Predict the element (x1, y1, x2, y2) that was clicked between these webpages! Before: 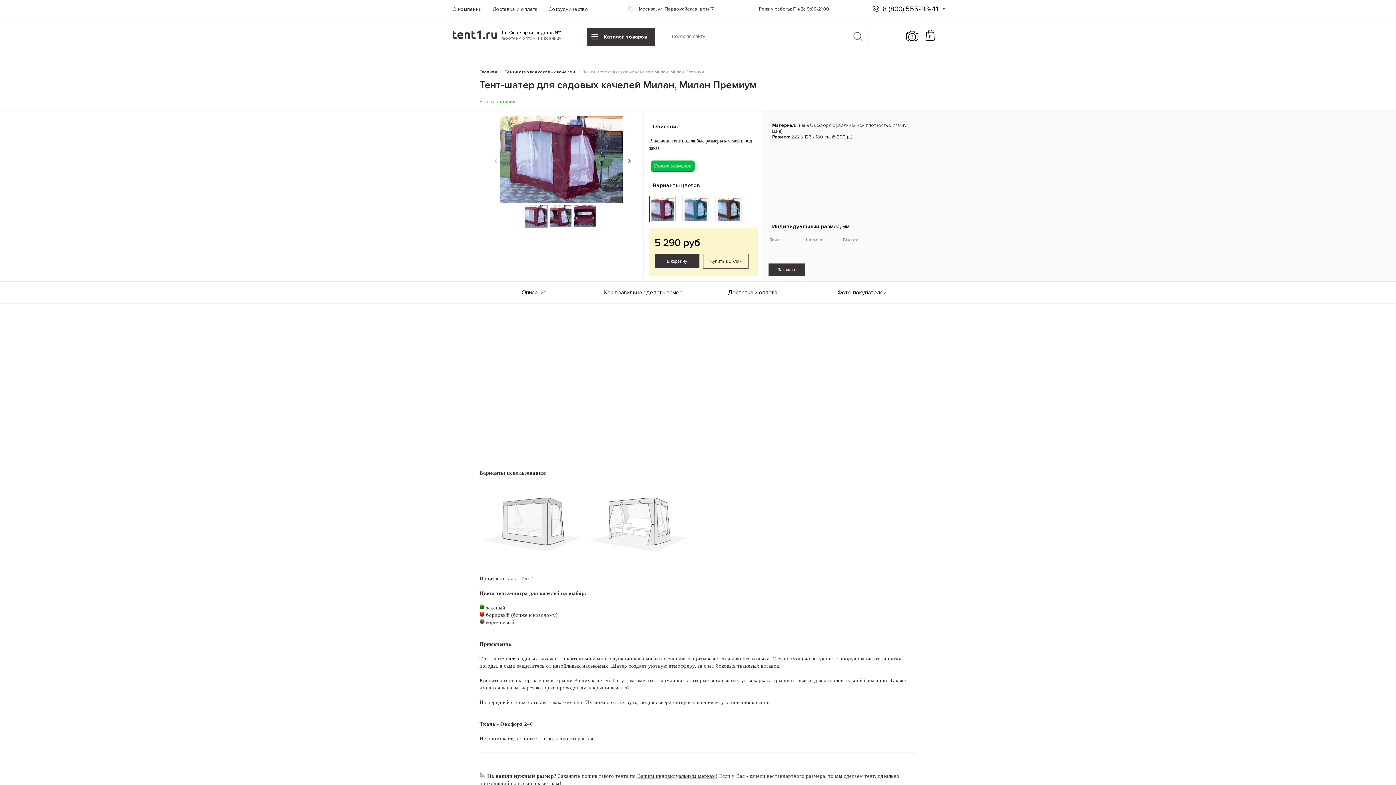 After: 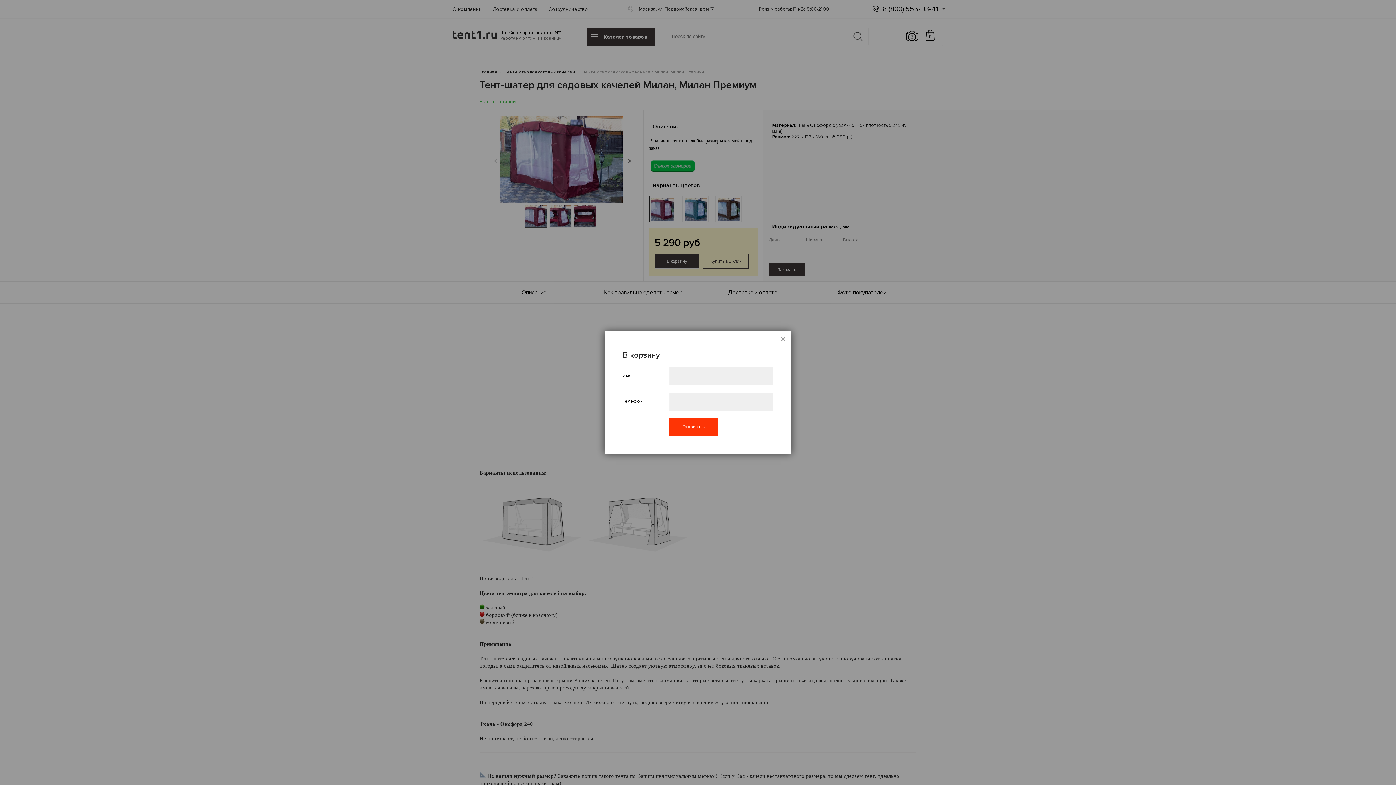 Action: label: Купить в 1 клик bbox: (703, 254, 748, 268)